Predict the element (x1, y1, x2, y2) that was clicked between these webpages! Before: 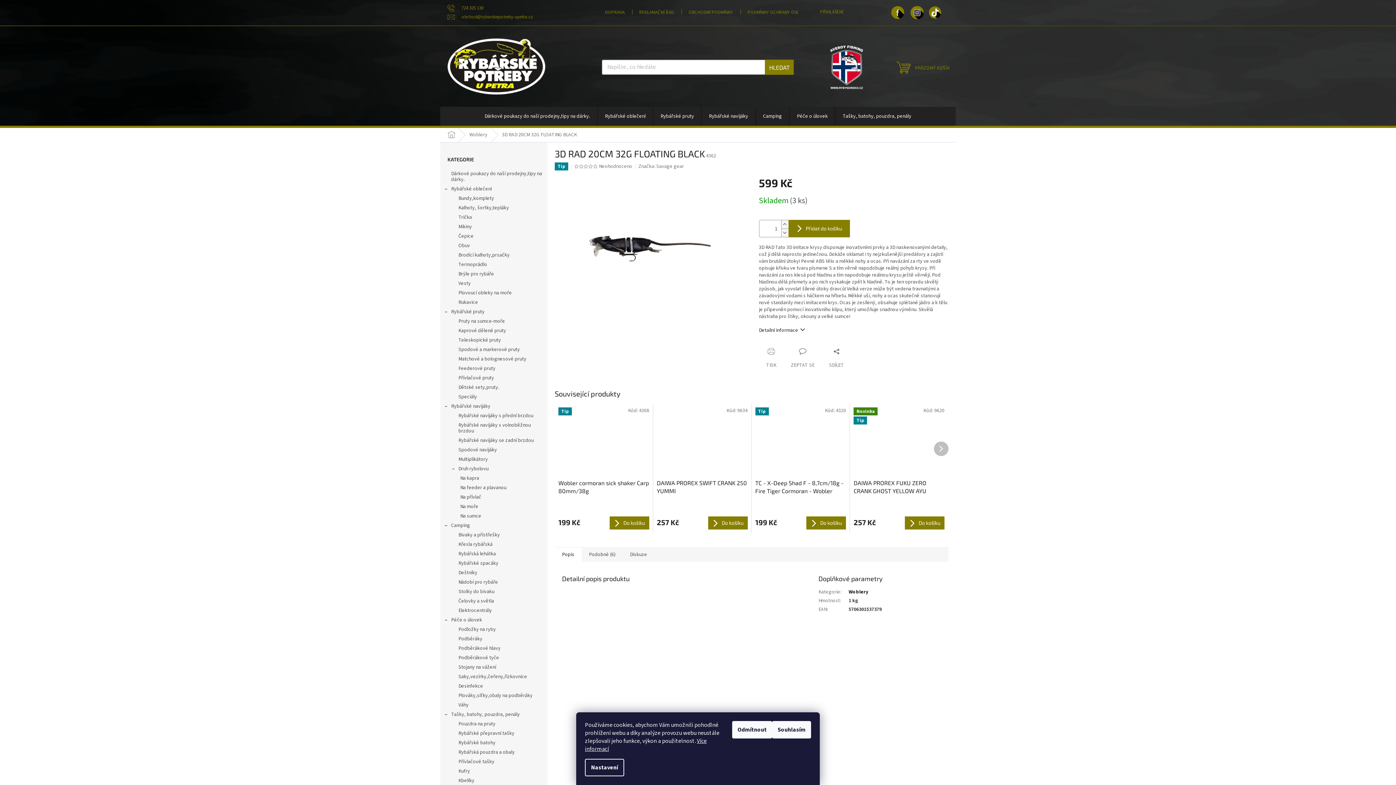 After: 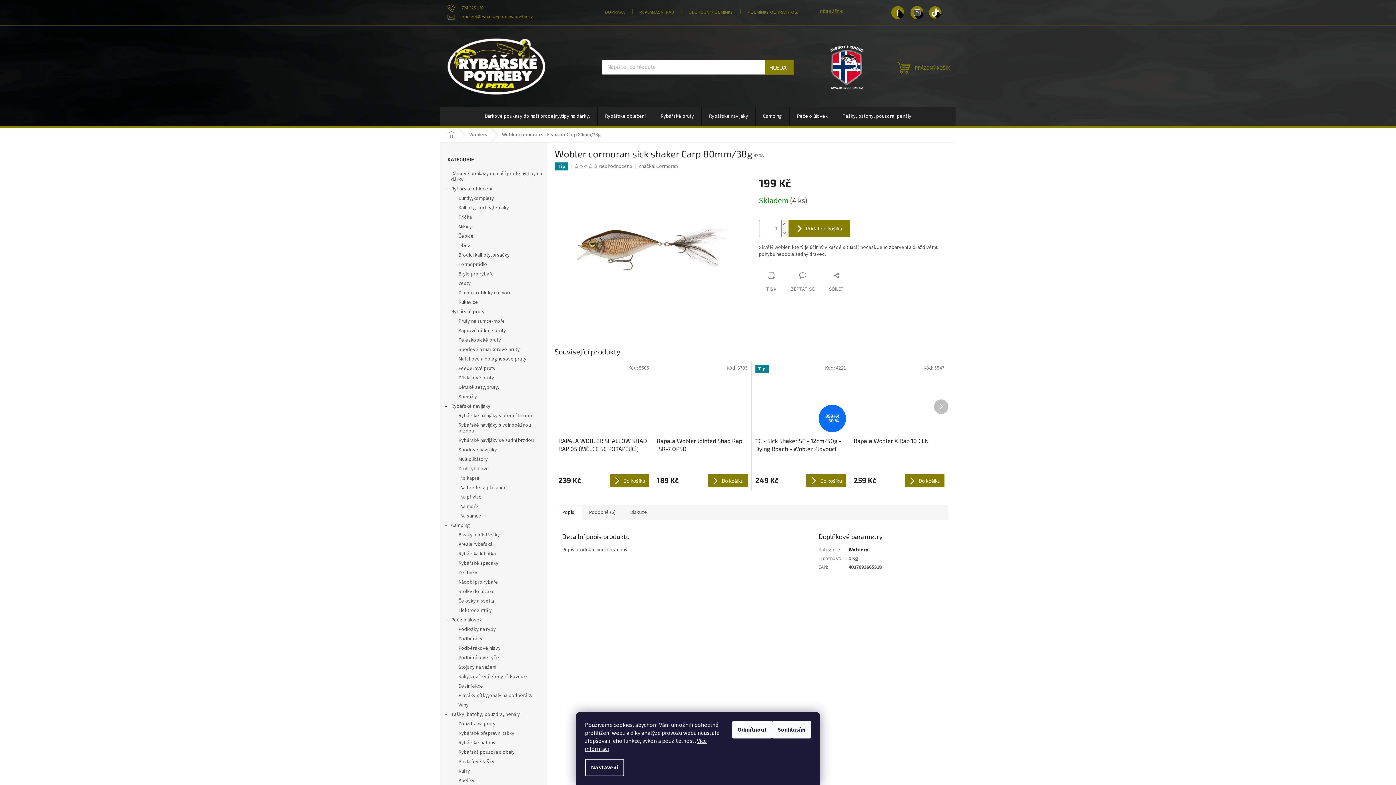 Action: label: Wobler cormoran sick shaker Carp 80mm/38g bbox: (558, 479, 649, 495)